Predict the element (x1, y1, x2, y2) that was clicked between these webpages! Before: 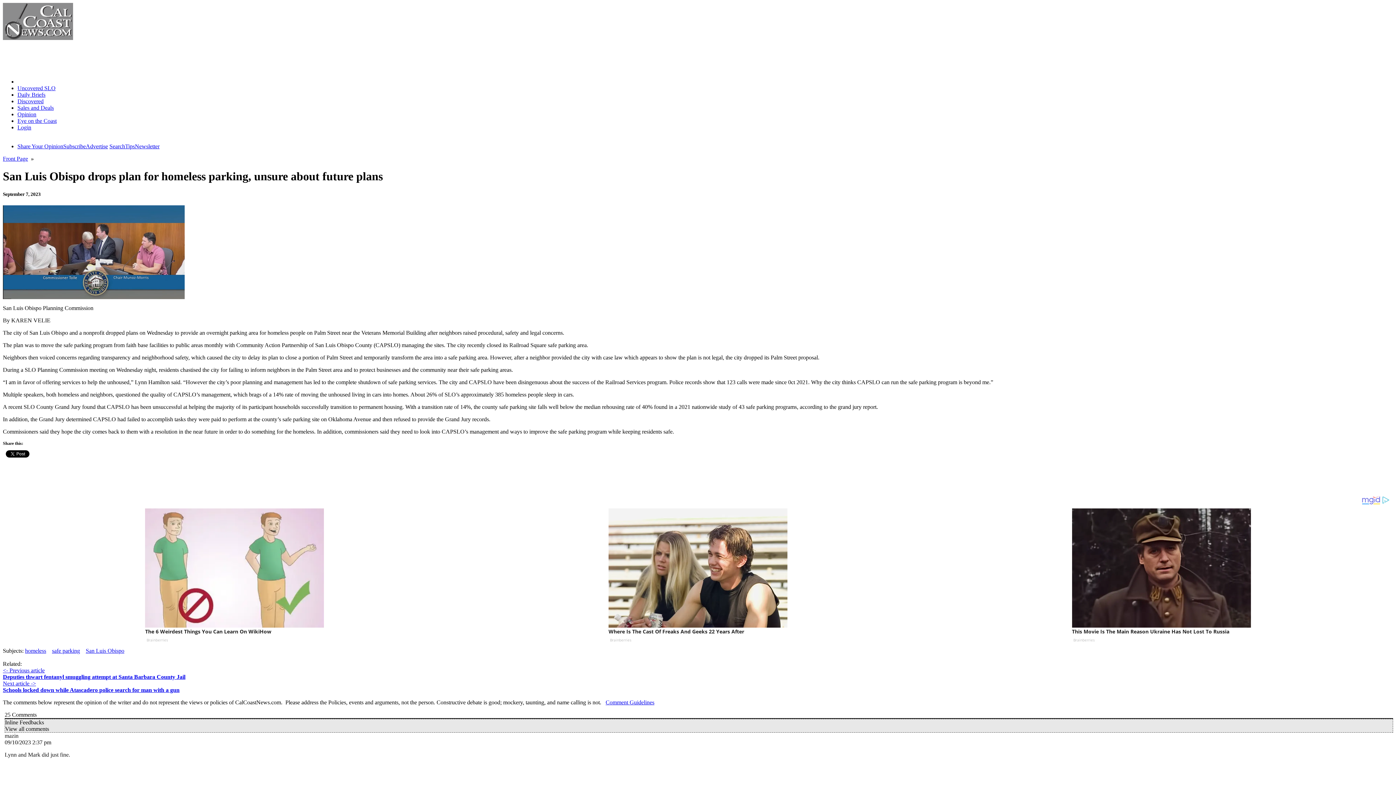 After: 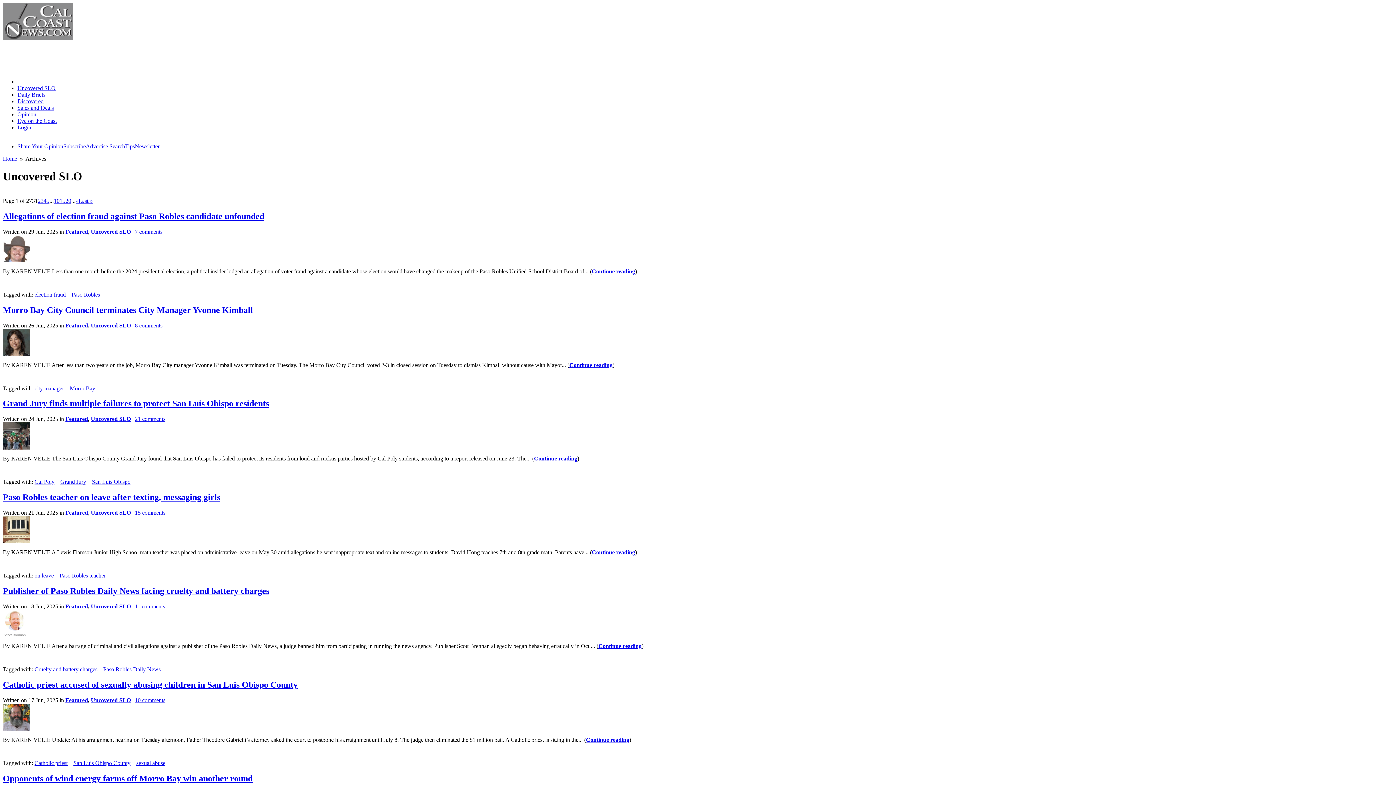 Action: bbox: (17, 85, 55, 91) label: Uncovered SLO